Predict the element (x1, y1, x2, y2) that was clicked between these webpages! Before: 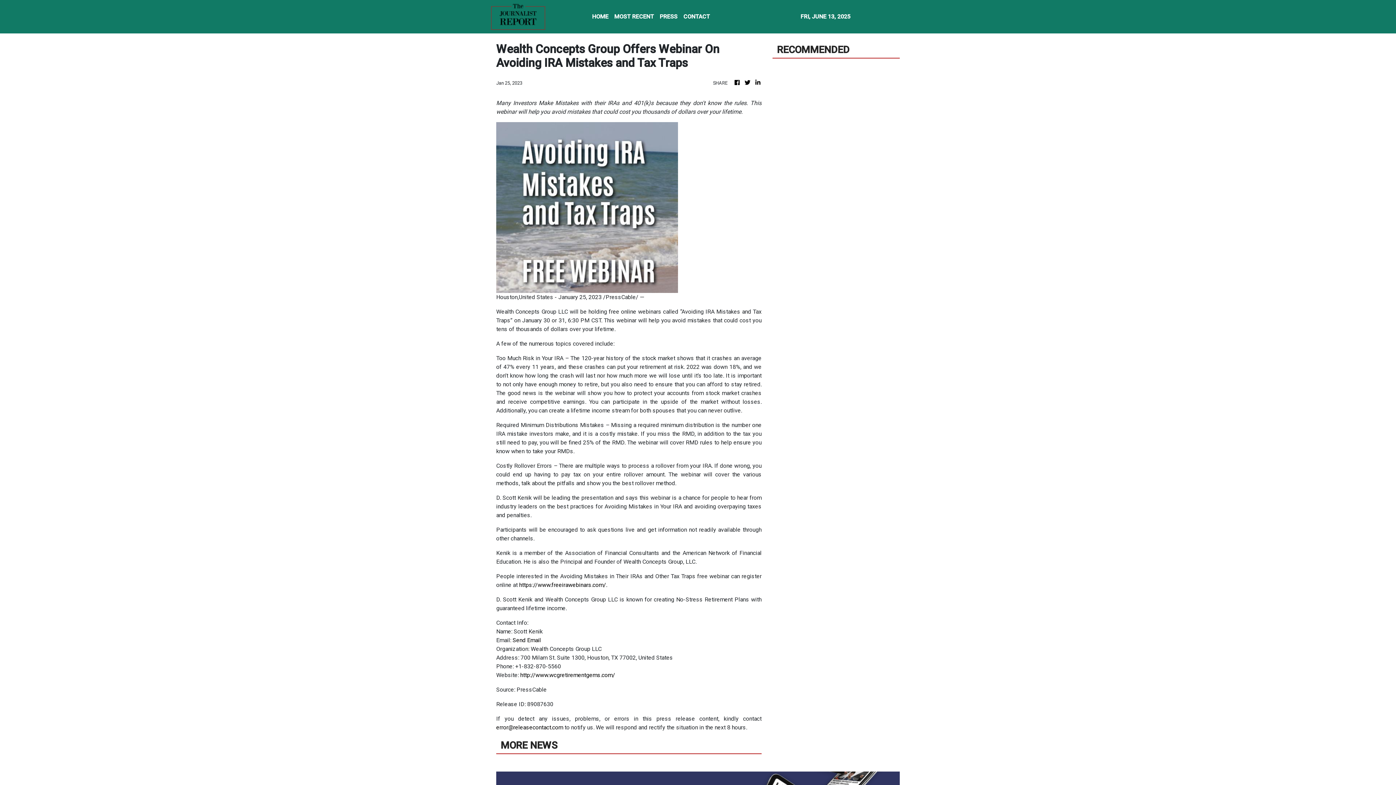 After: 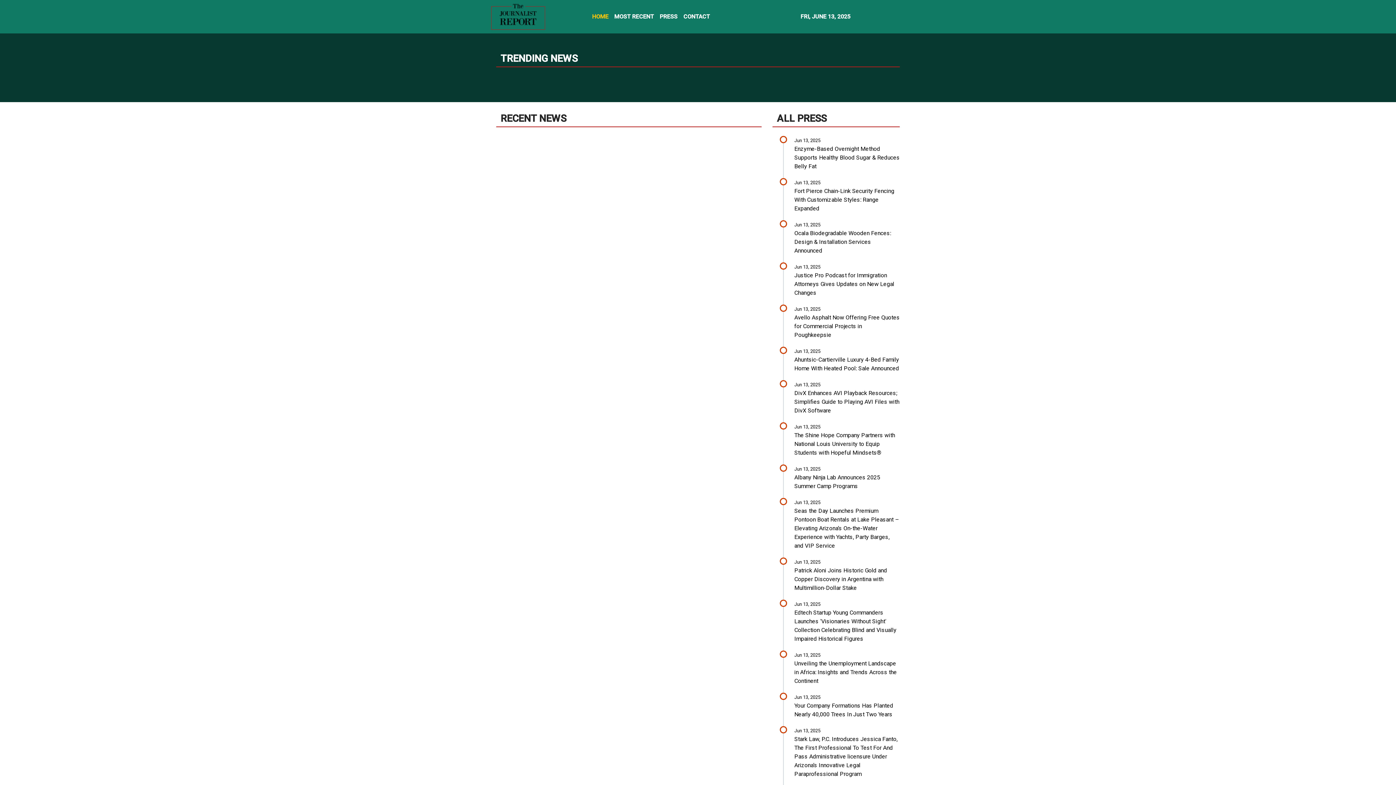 Action: bbox: (743, 78, 751, 87)